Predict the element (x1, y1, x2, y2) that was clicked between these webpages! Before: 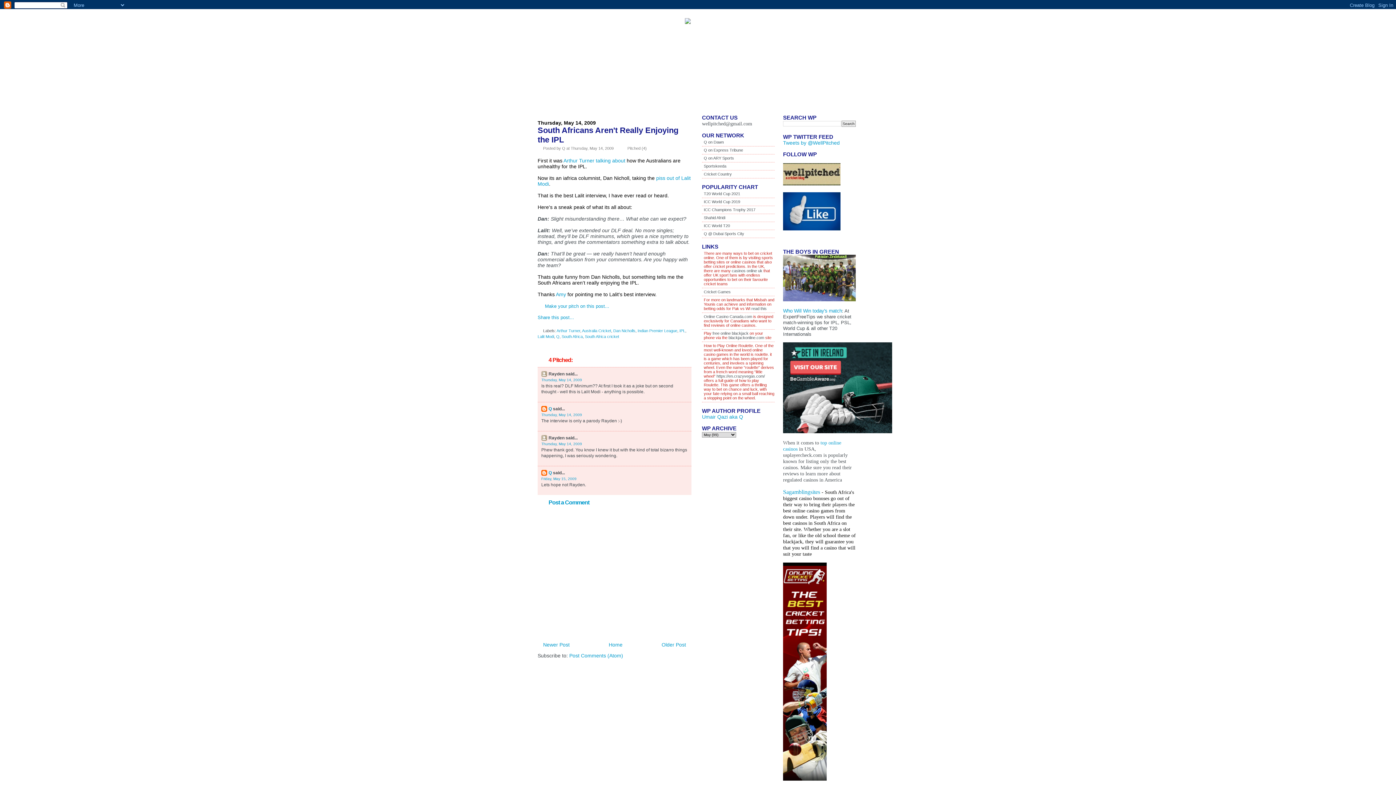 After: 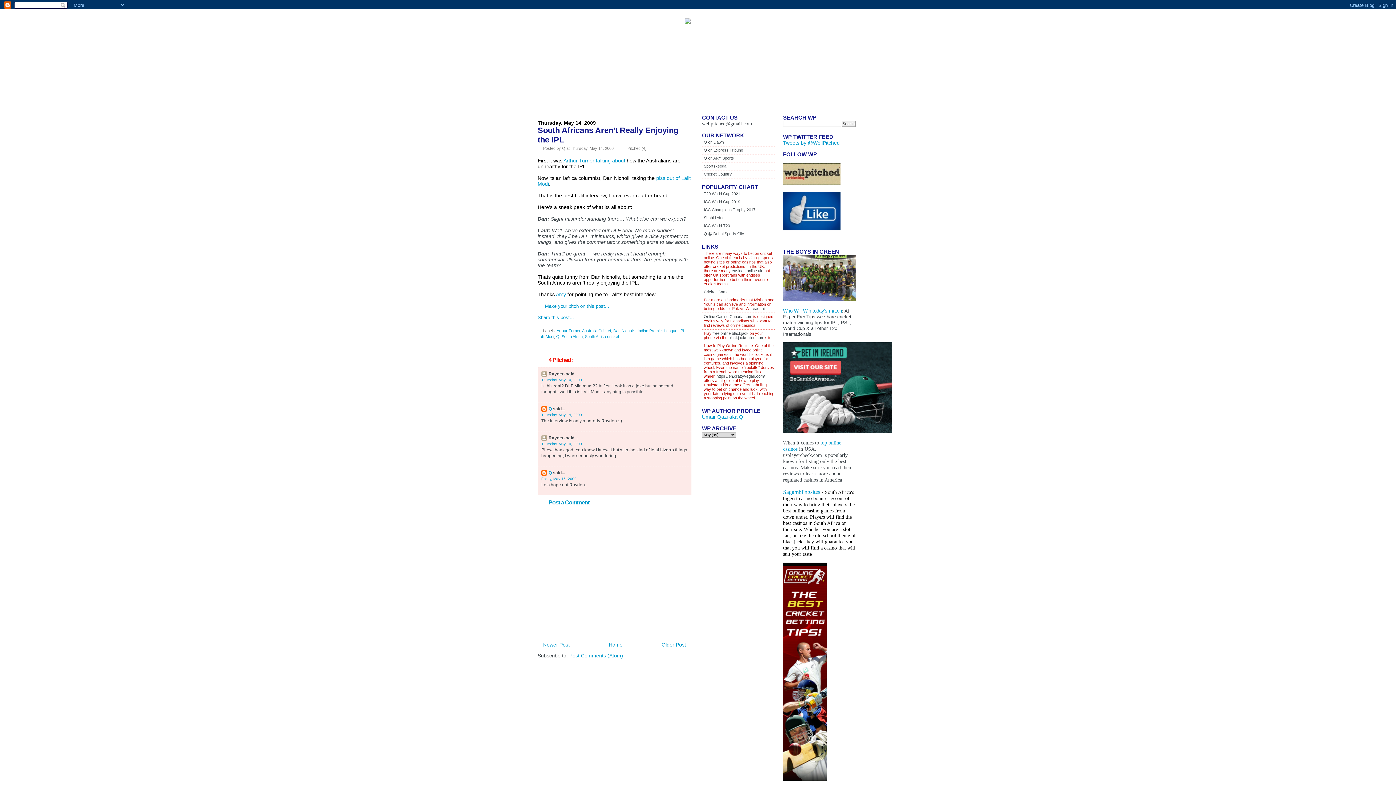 Action: bbox: (783, 776, 826, 782)